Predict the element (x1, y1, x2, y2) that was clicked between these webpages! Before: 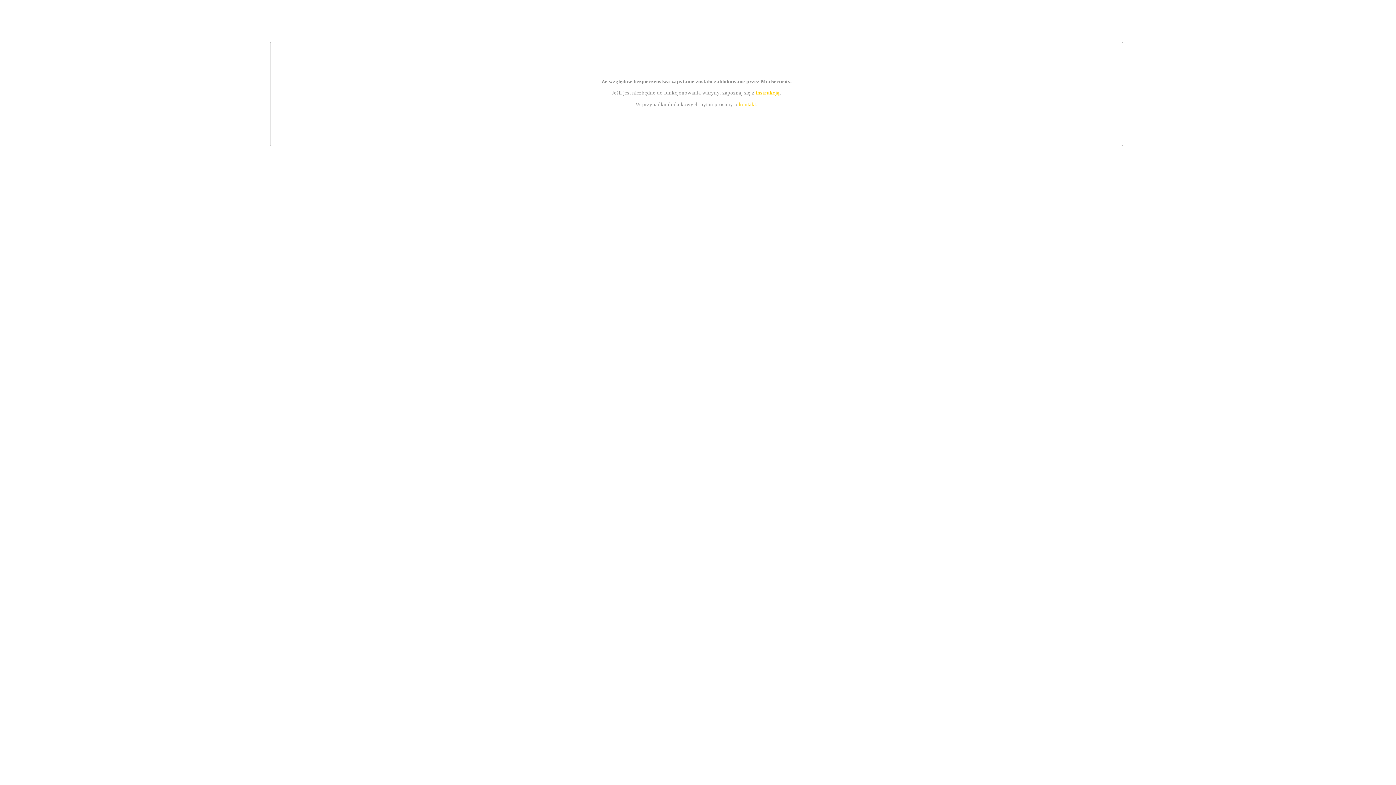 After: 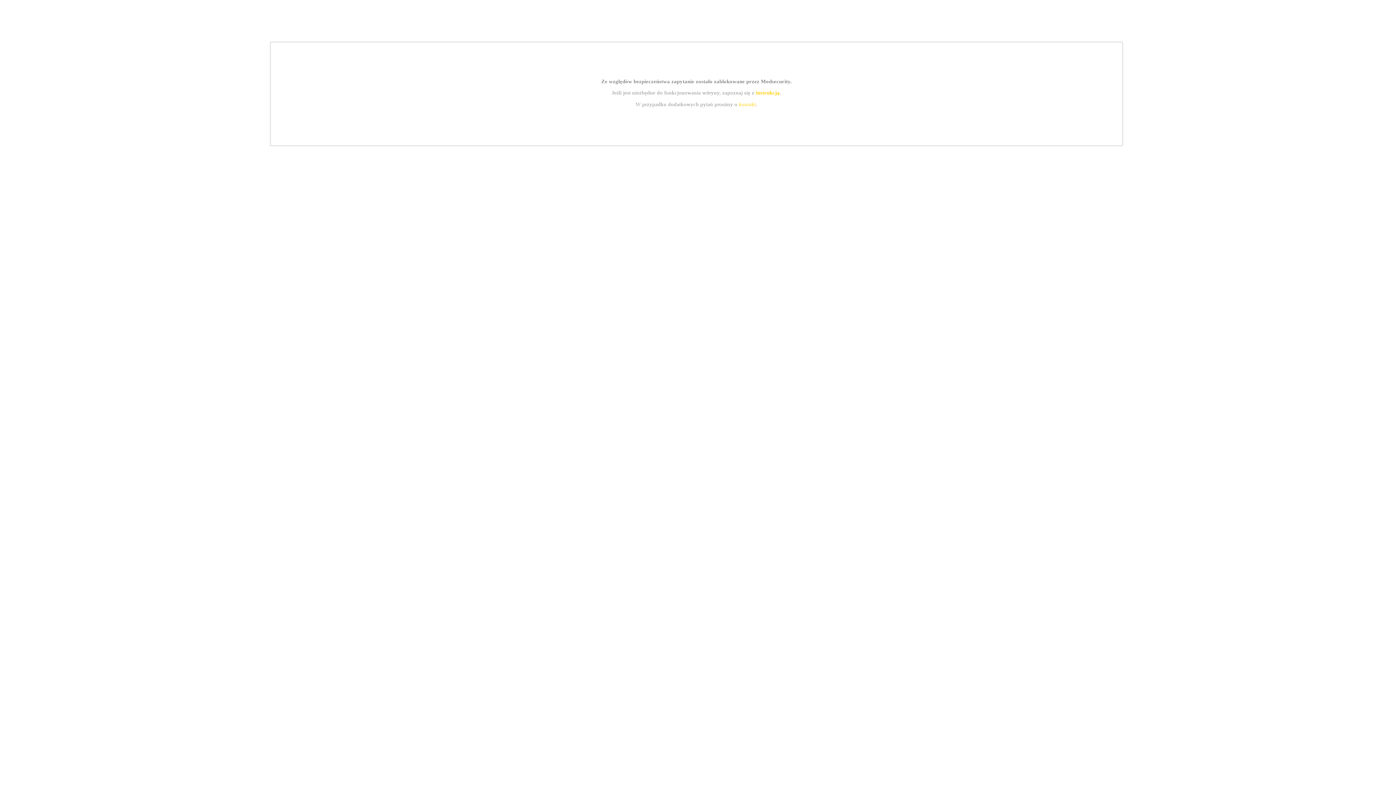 Action: label: kontakt bbox: (739, 101, 756, 107)